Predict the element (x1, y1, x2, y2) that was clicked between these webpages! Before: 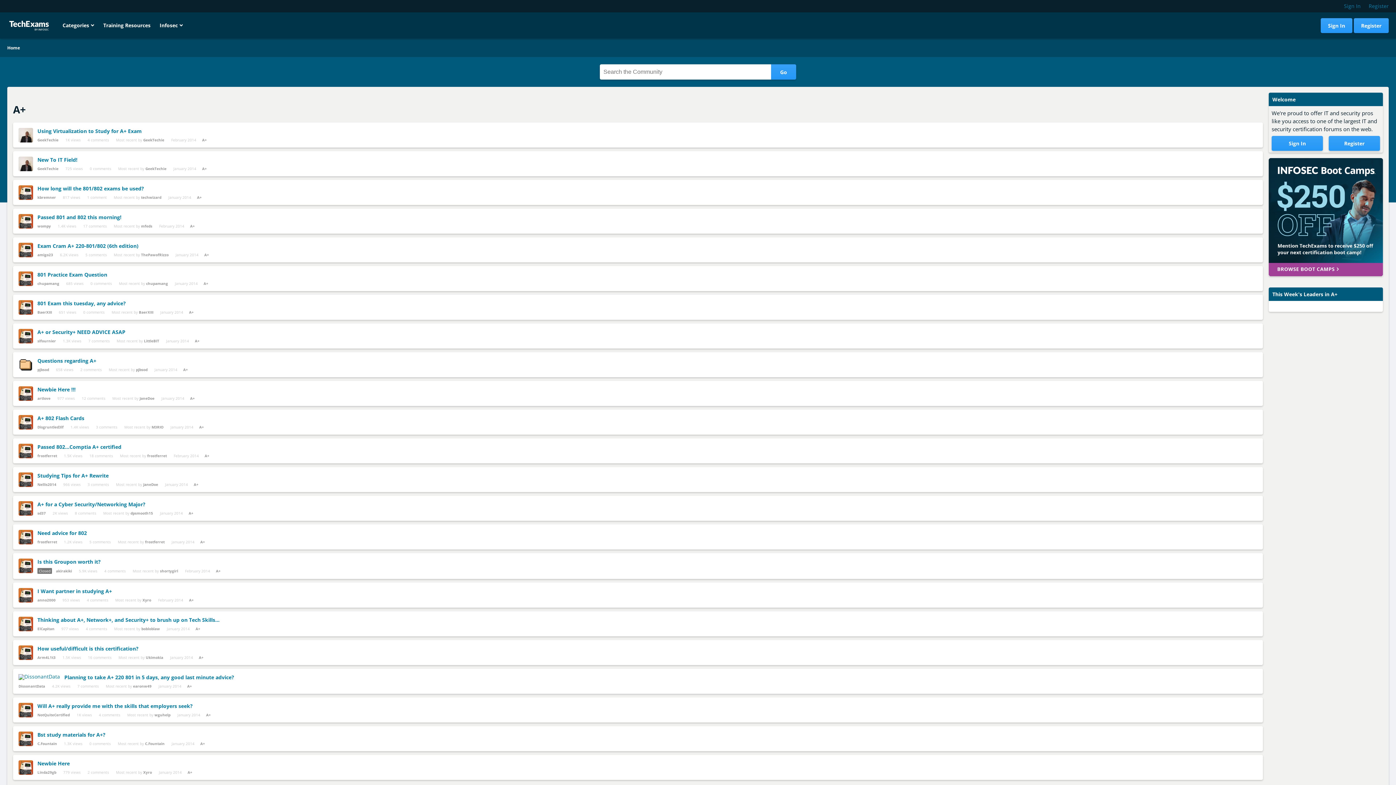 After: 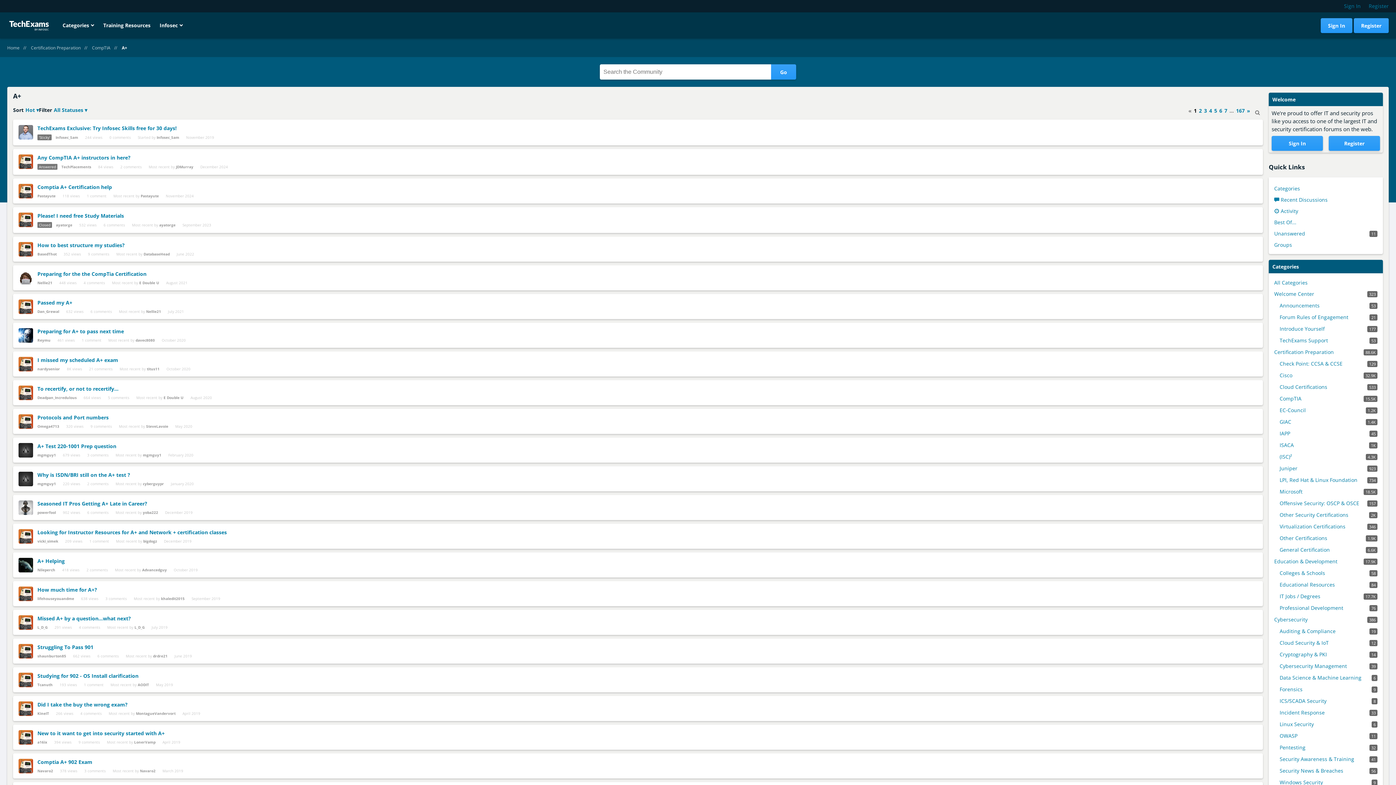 Action: bbox: (199, 424, 204, 429) label: Most recent comment on date January 2014, in discussion &quot;A+ 802 Flash Cards&quot;, by user &quot;M3RIO&quot;